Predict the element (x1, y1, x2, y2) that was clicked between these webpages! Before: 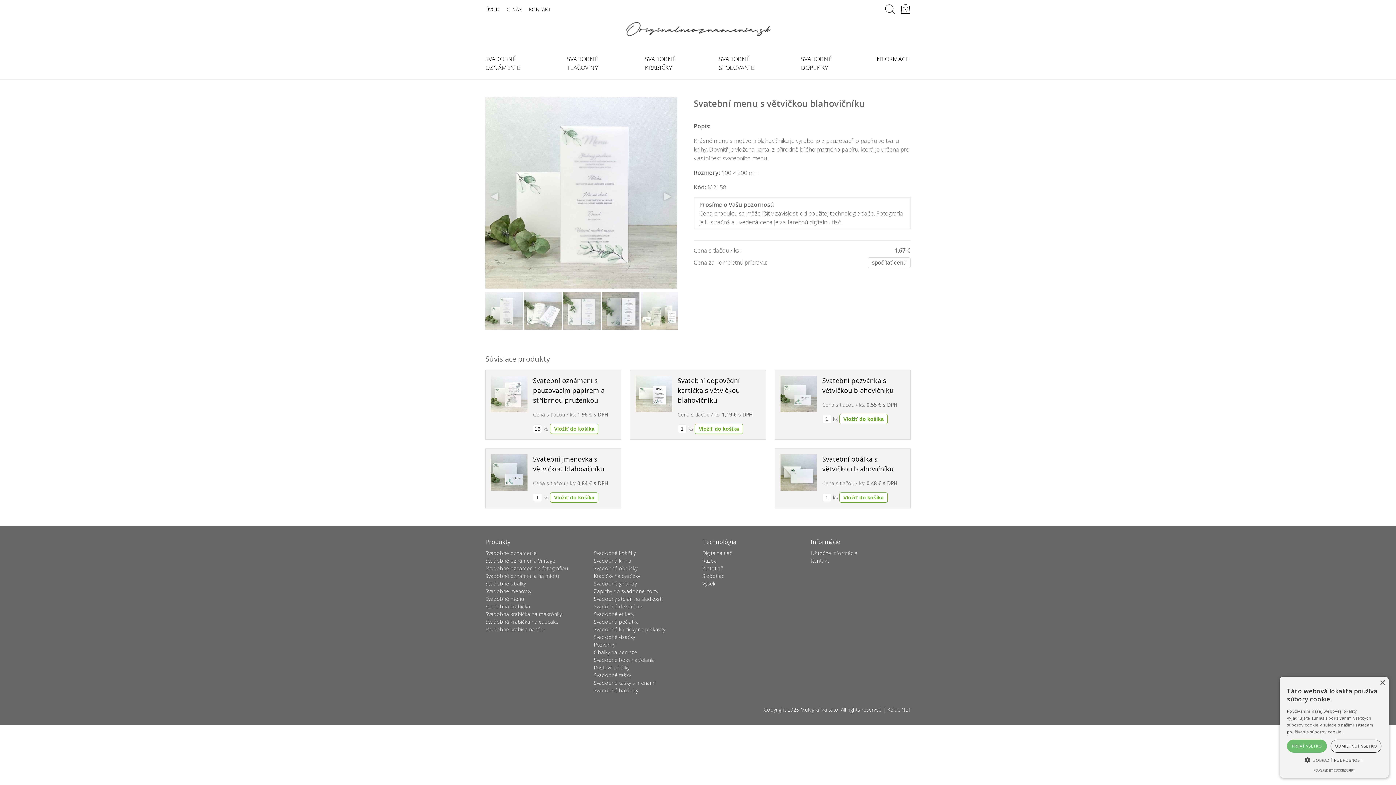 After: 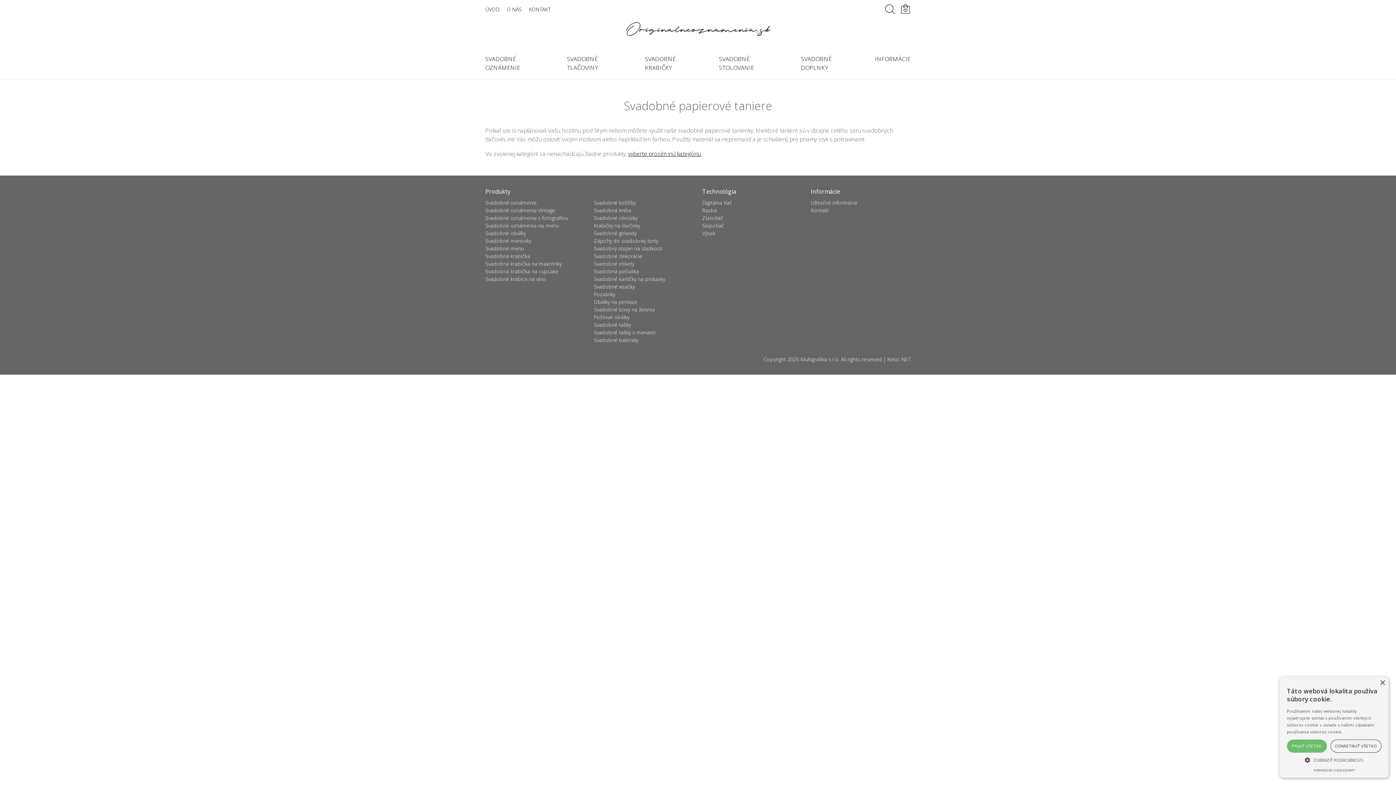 Action: bbox: (711, 47, 793, 79) label: SVADOBNÉ STOLOVANIE